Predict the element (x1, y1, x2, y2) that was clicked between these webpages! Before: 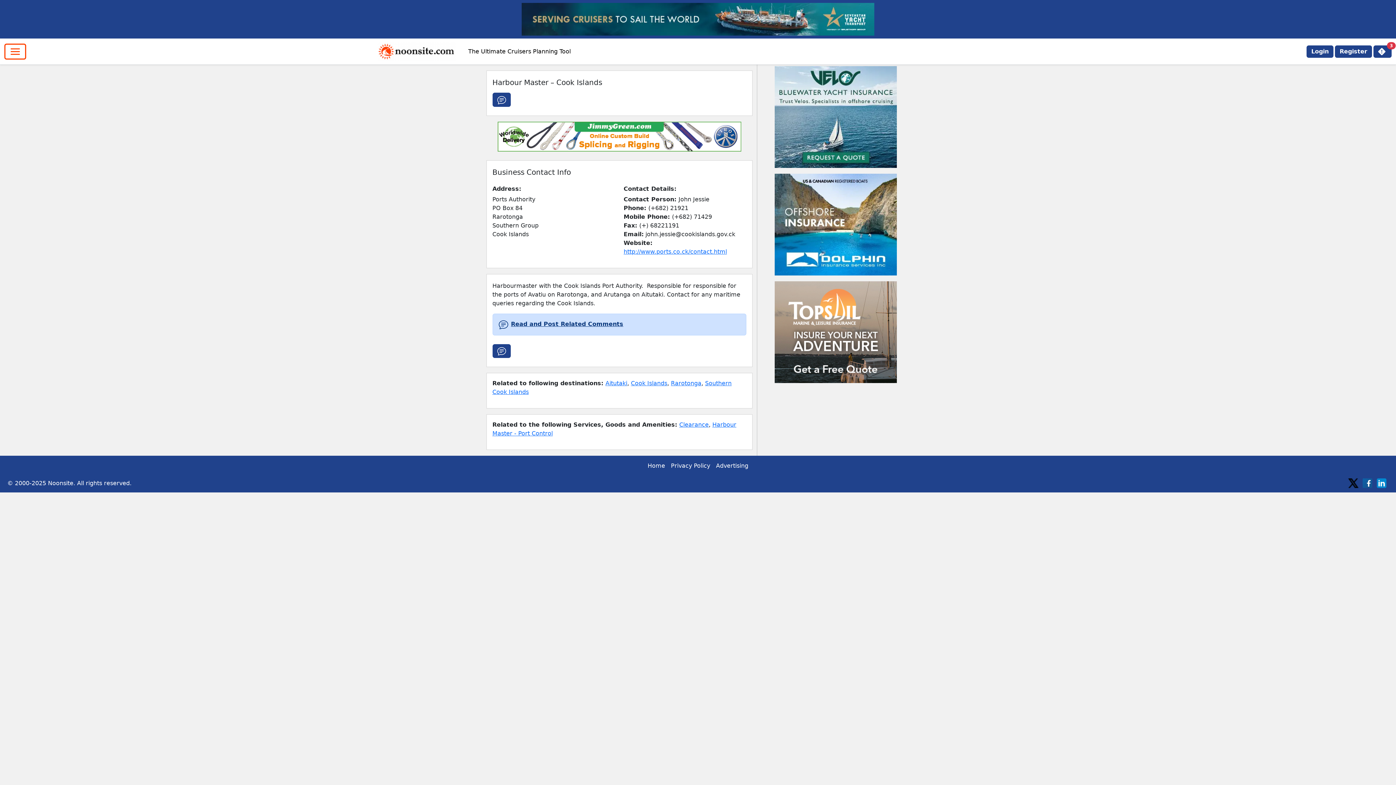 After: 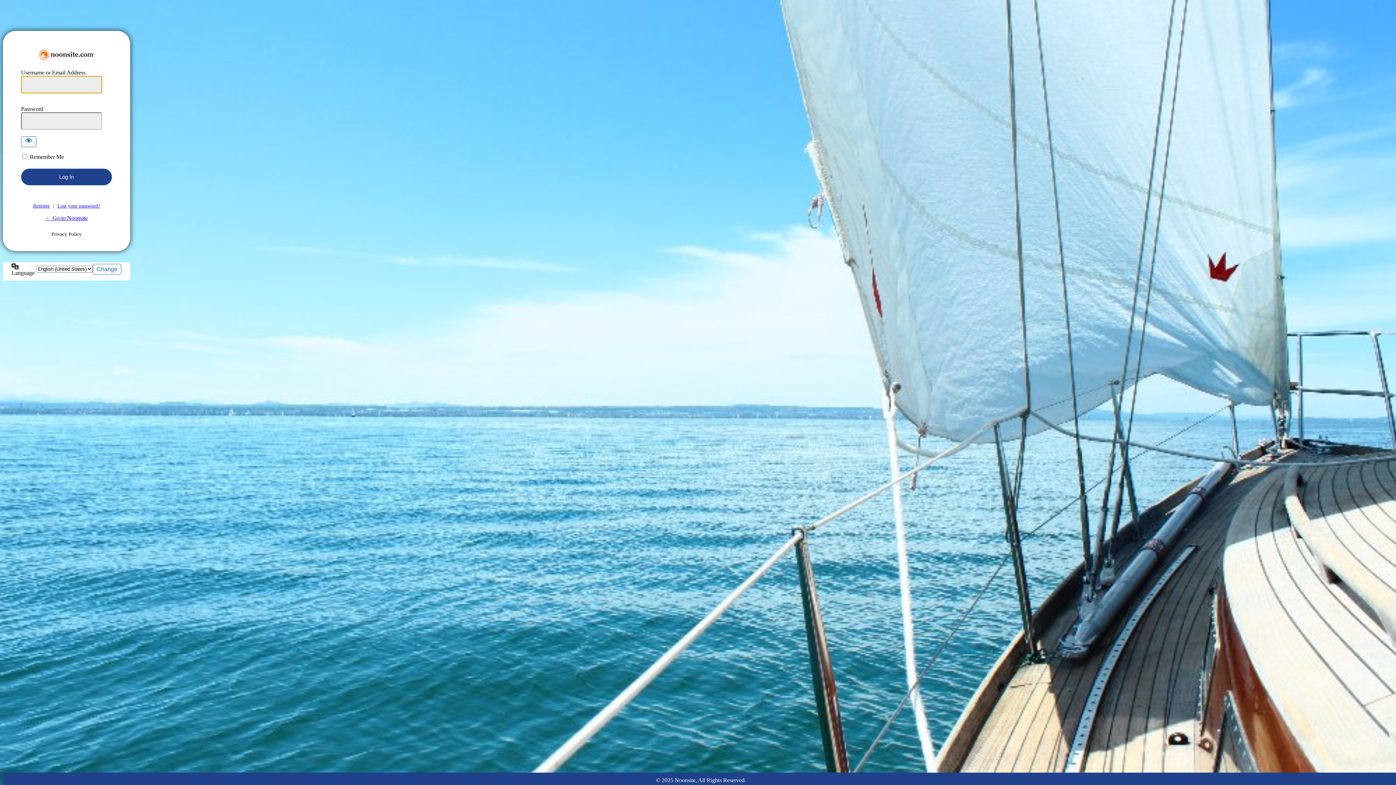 Action: label: Login bbox: (1306, 45, 1333, 57)